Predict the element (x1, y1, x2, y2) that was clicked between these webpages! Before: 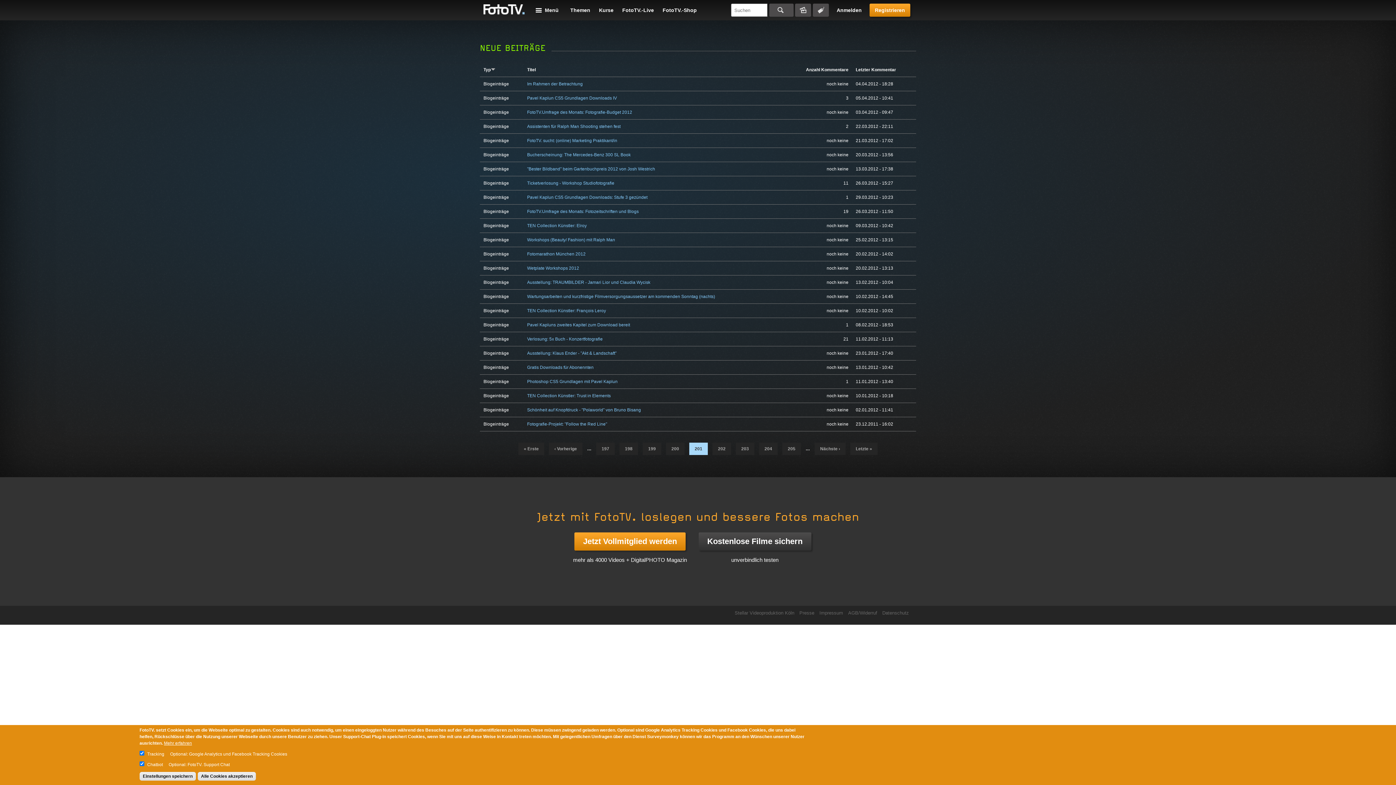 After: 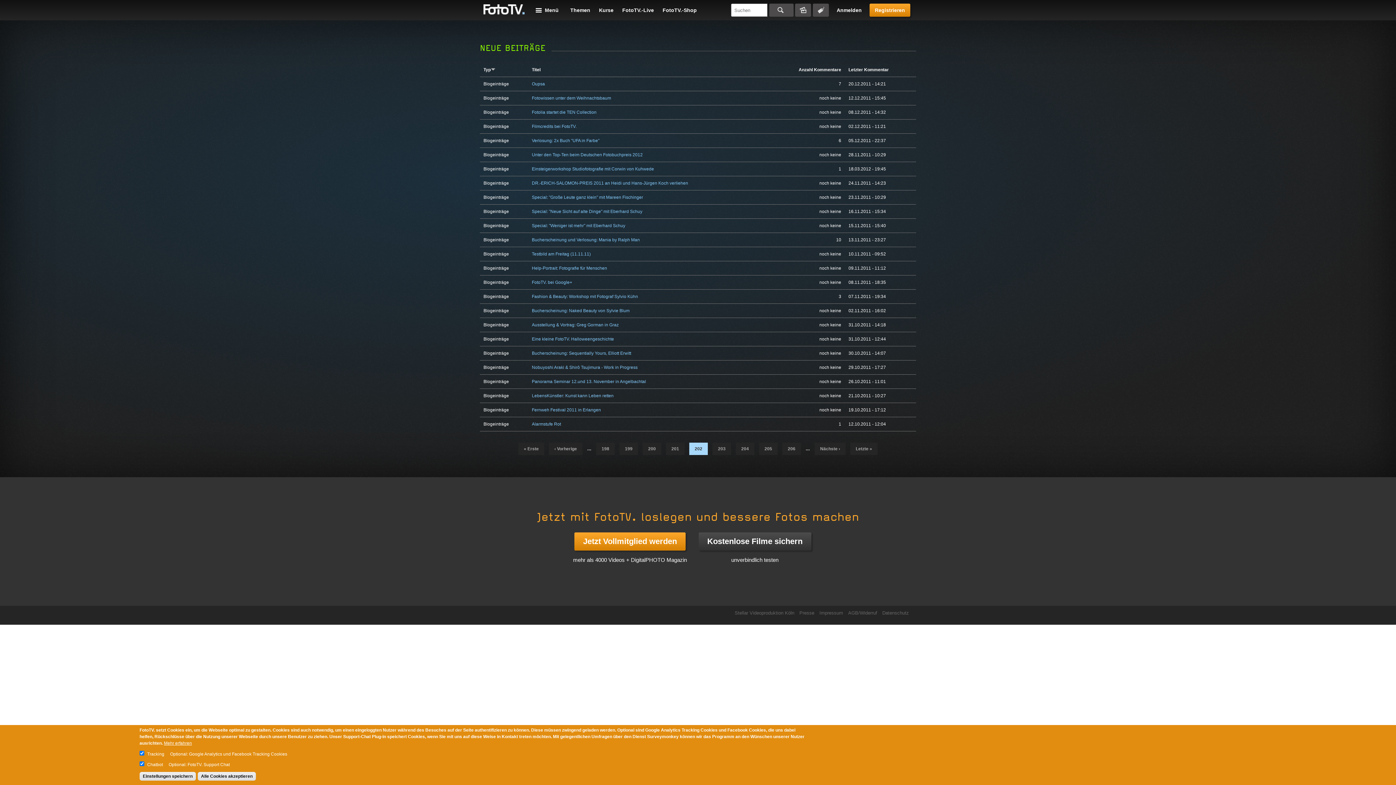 Action: label: 202 bbox: (712, 442, 731, 455)